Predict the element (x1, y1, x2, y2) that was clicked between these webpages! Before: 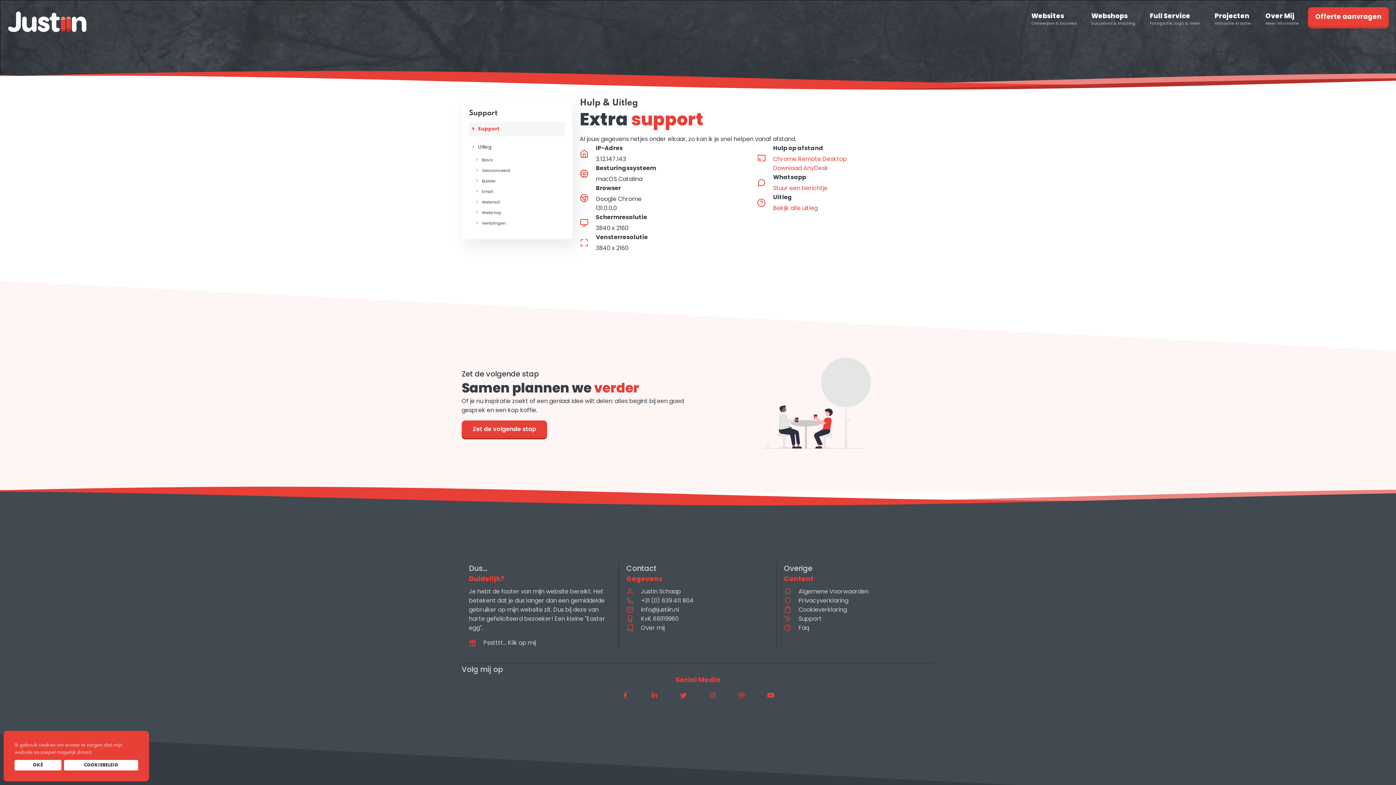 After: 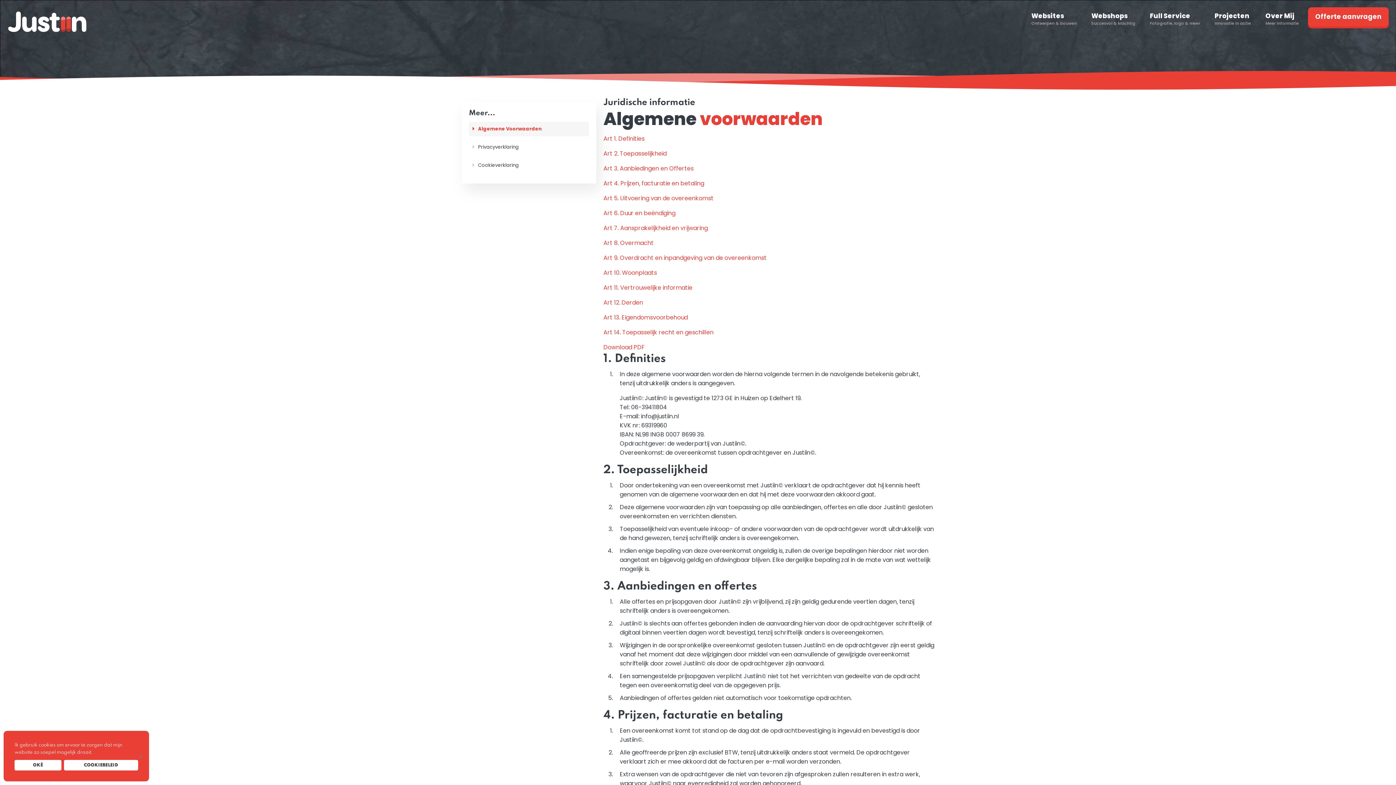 Action: label: Algemene Voorwaarden bbox: (798, 587, 868, 596)